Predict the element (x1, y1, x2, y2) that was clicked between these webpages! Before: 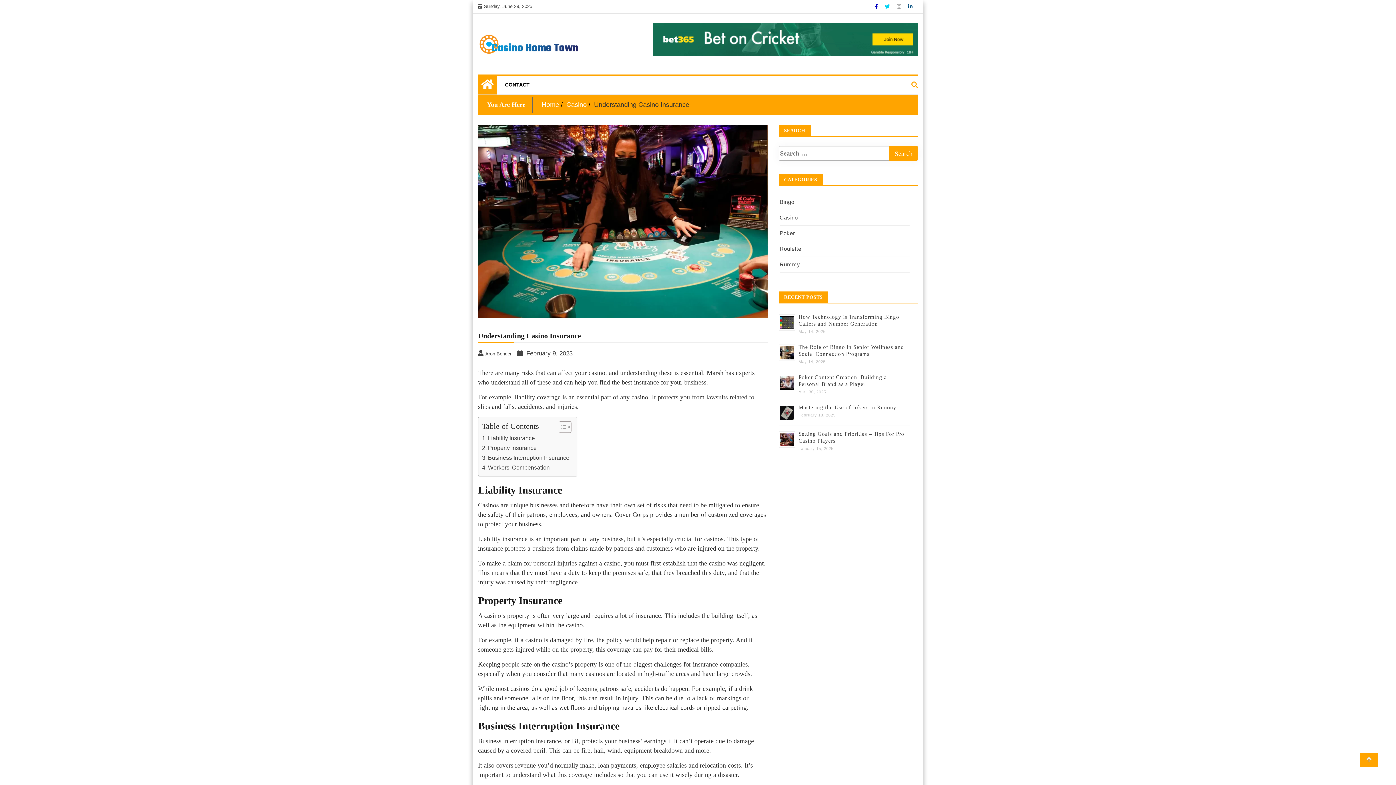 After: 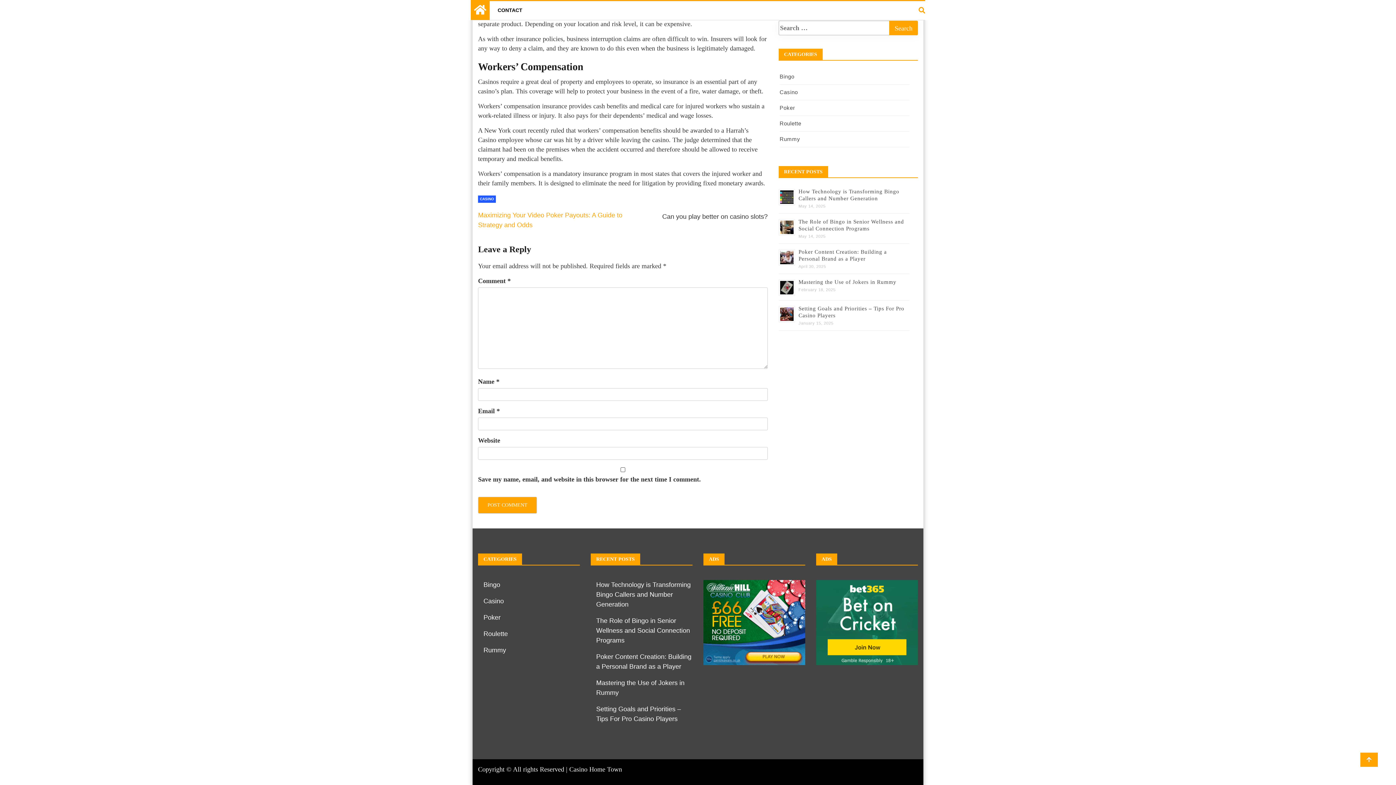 Action: bbox: (482, 463, 549, 472) label: Workers’ Compensation